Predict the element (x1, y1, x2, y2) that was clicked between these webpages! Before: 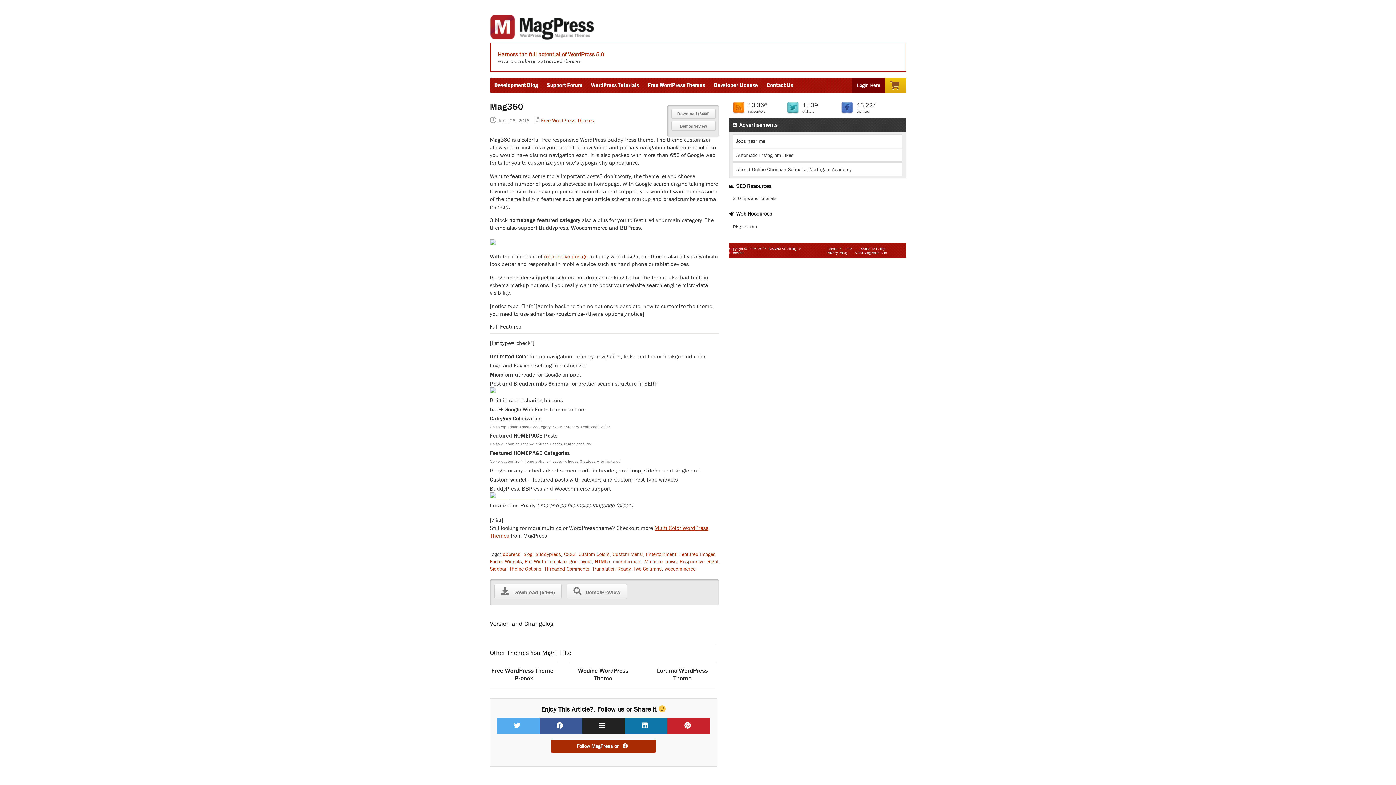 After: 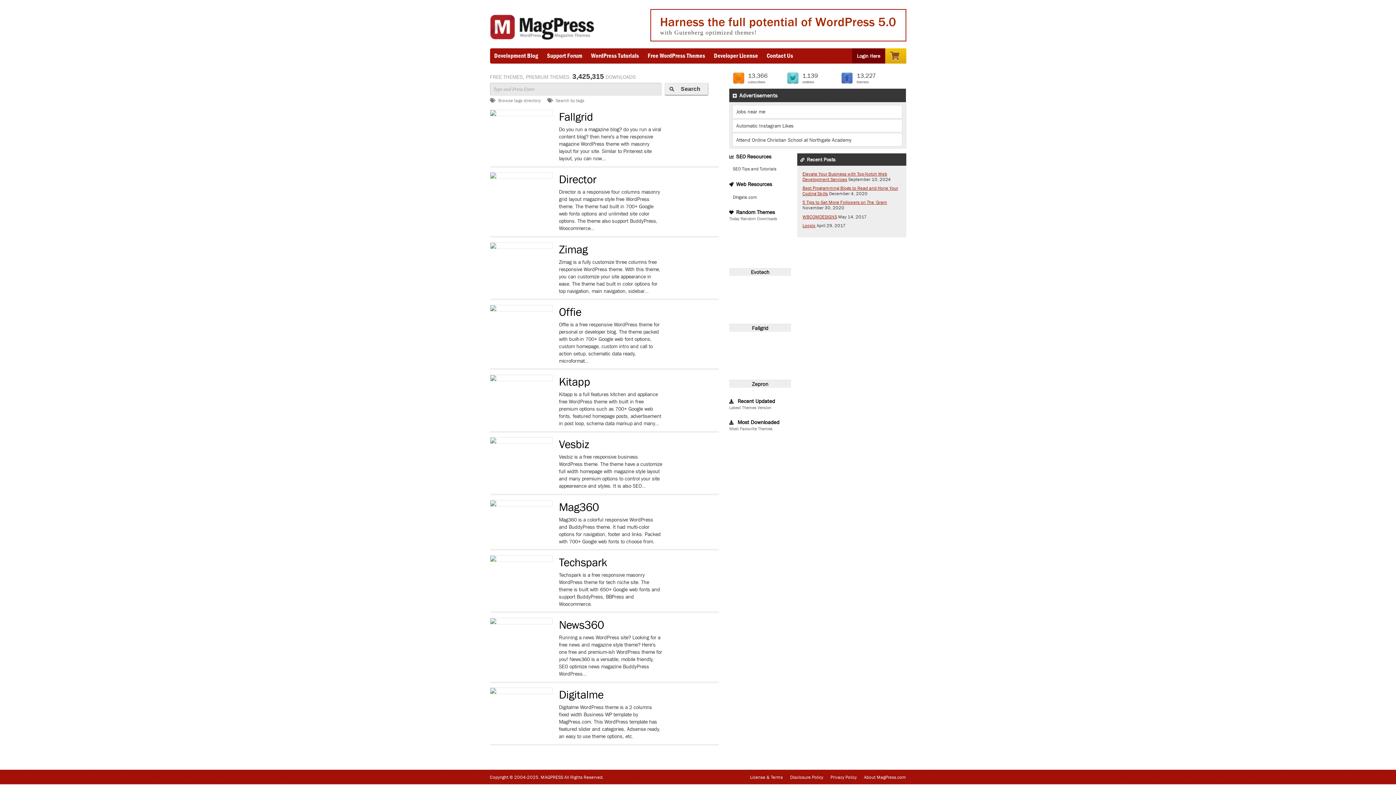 Action: label: Footer Widgets bbox: (490, 558, 522, 564)